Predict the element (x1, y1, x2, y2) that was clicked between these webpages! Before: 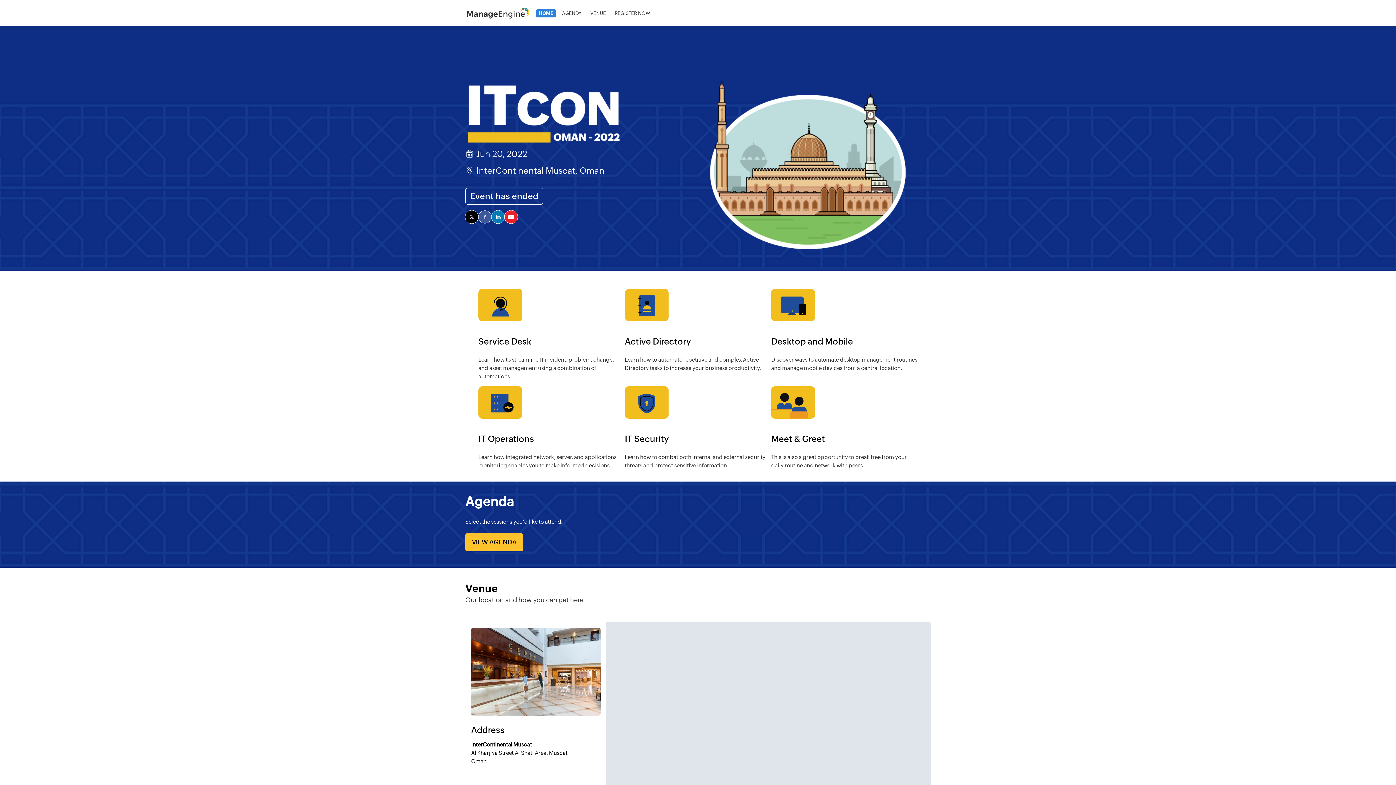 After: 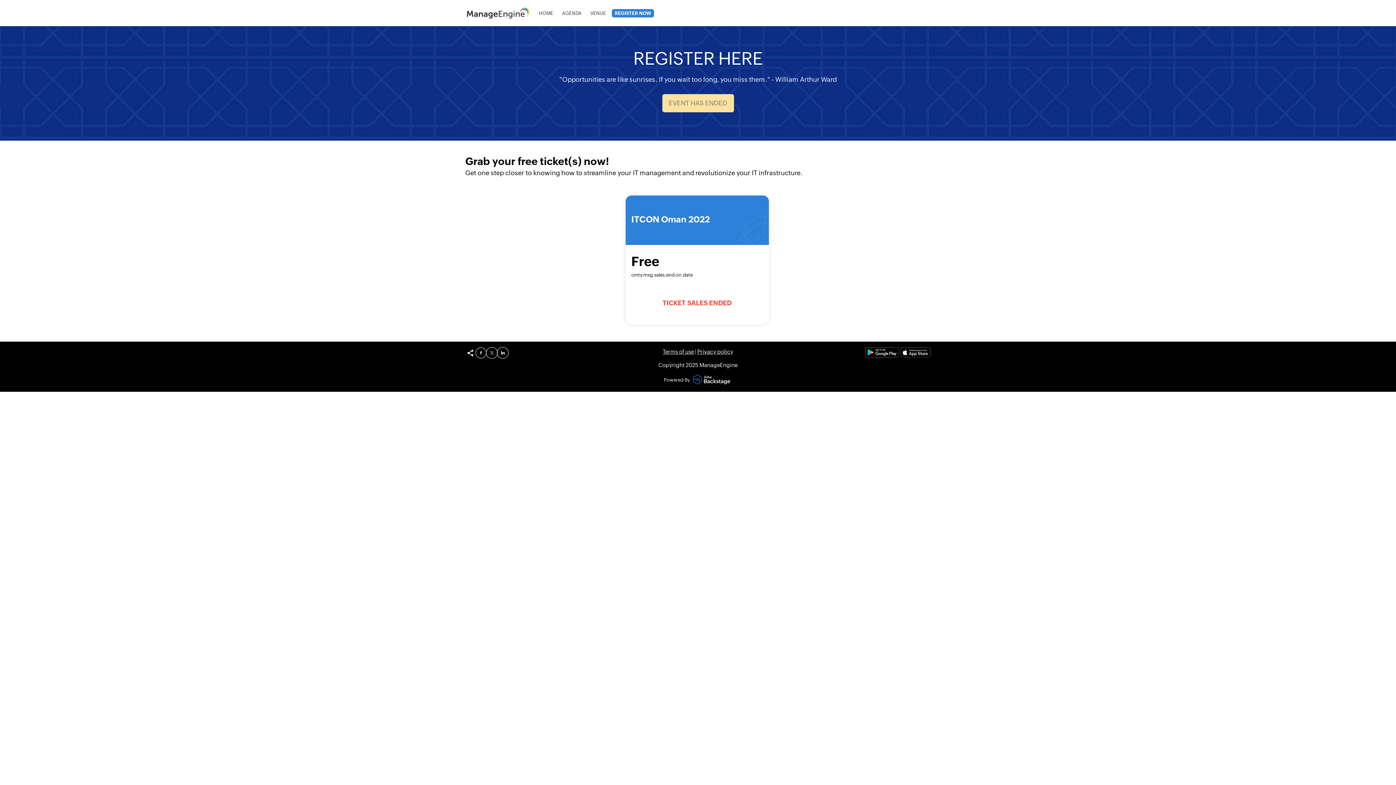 Action: label: REGISTER NOW bbox: (586, 8, 629, 17)